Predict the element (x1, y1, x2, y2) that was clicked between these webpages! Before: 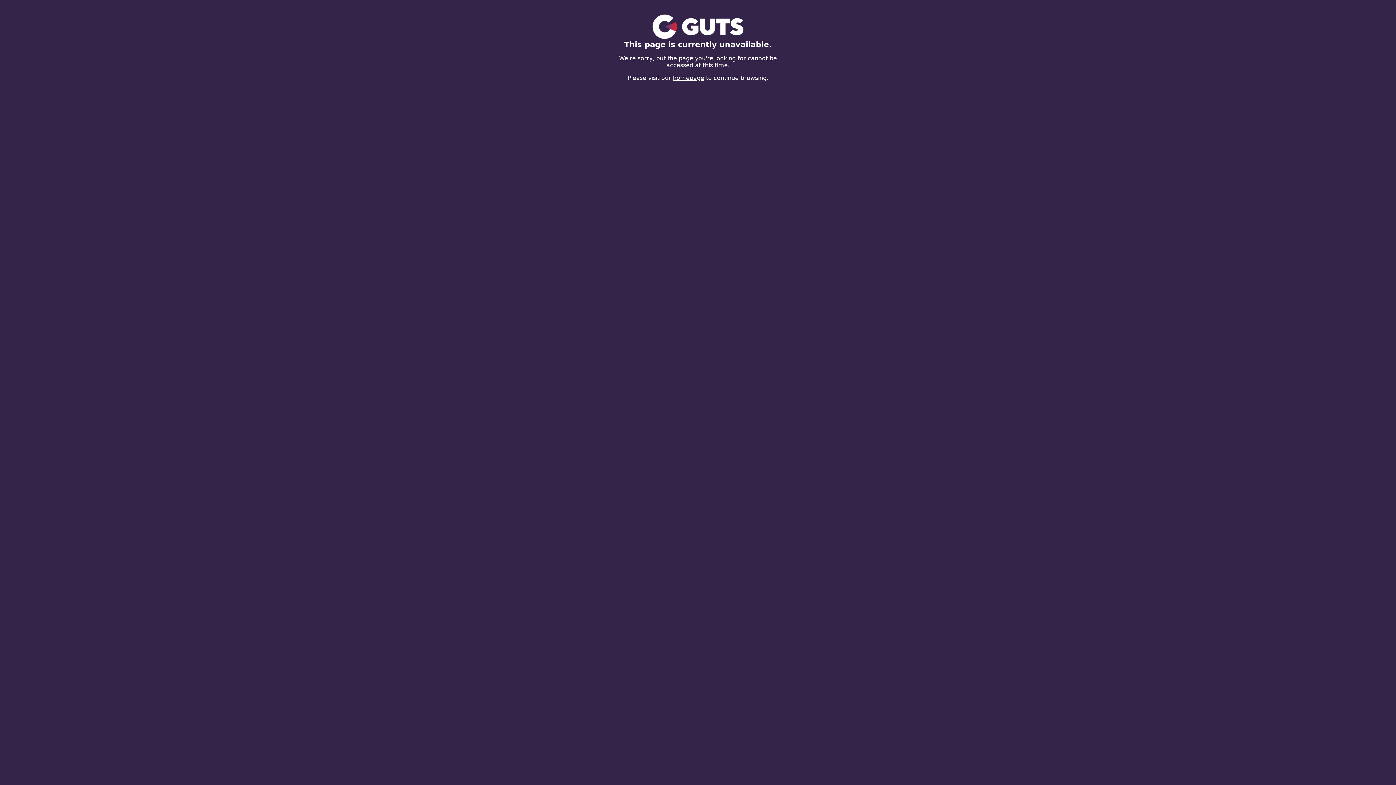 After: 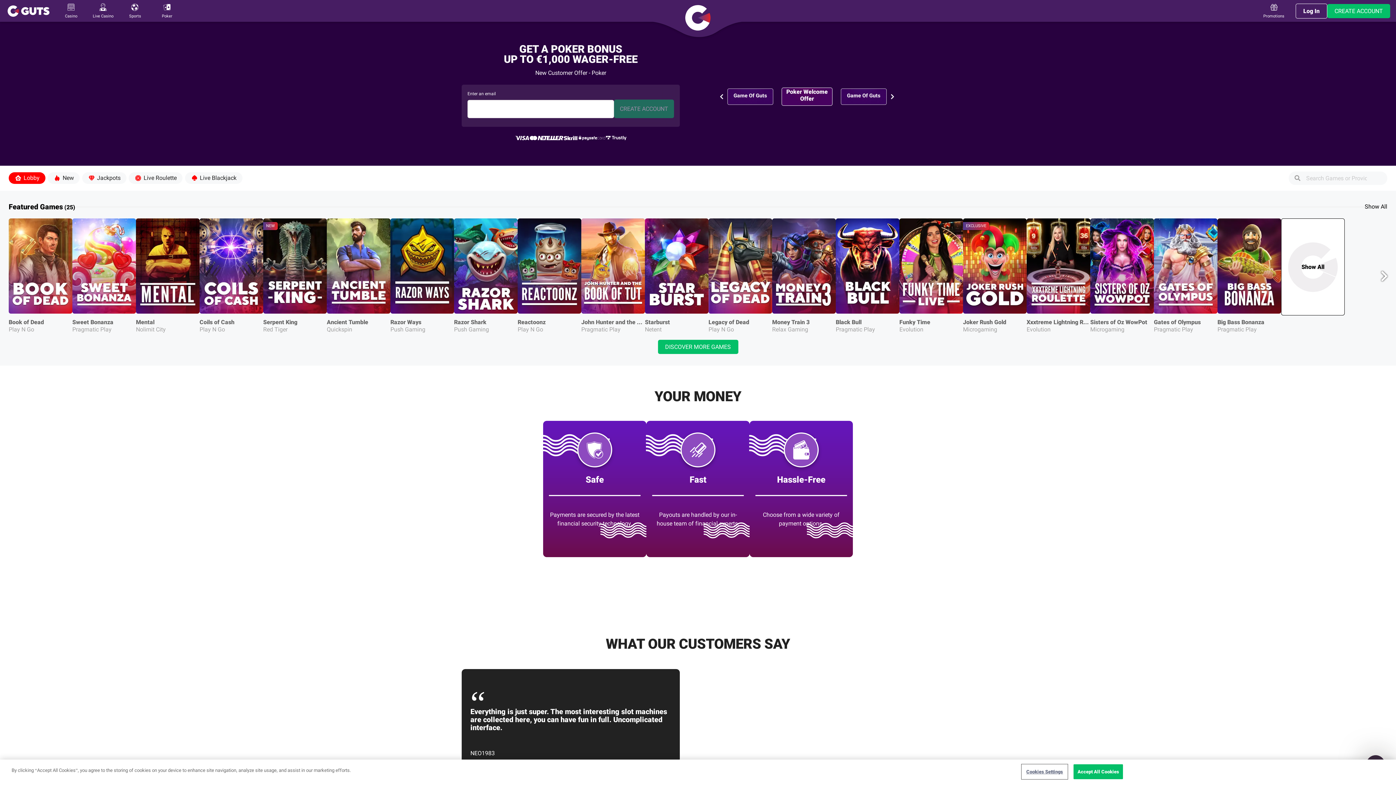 Action: bbox: (673, 74, 704, 81) label: homepage